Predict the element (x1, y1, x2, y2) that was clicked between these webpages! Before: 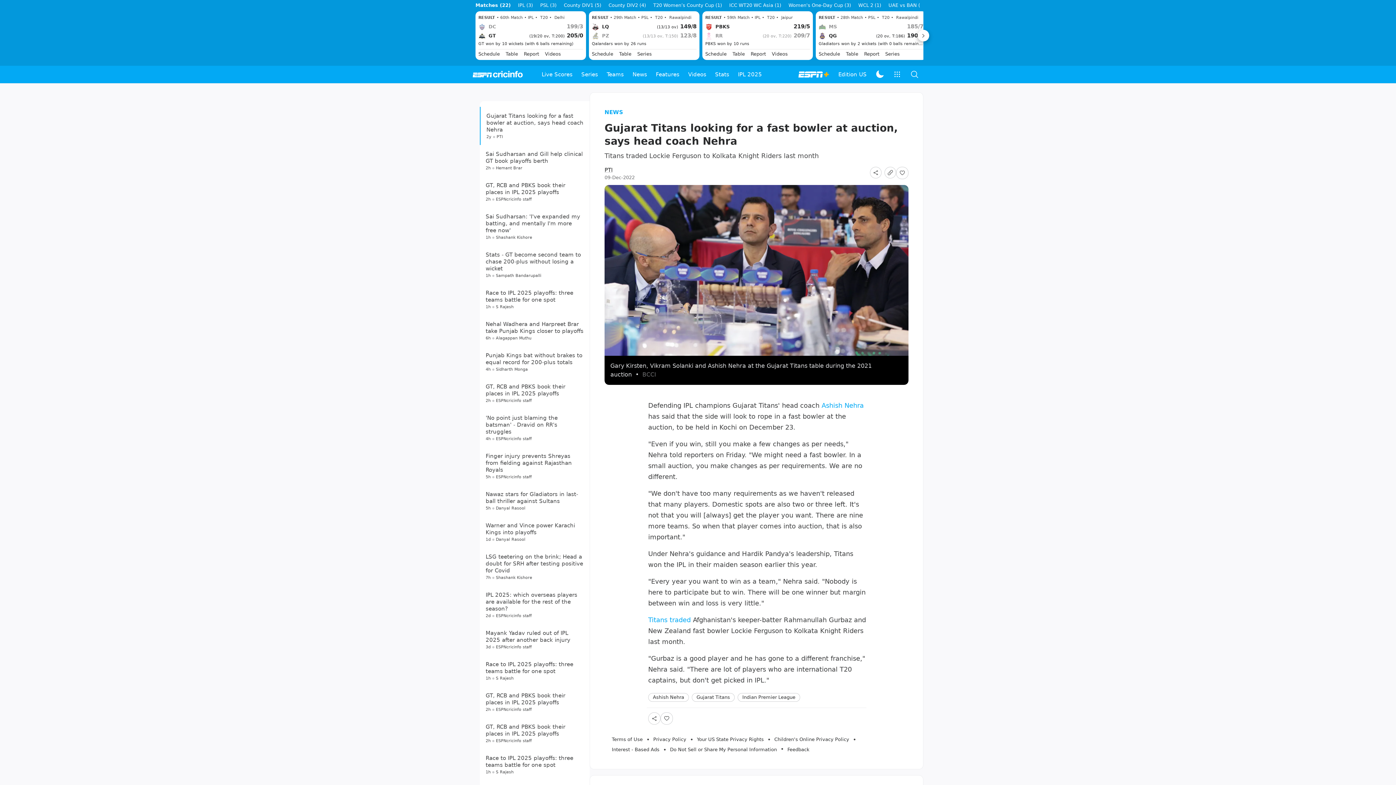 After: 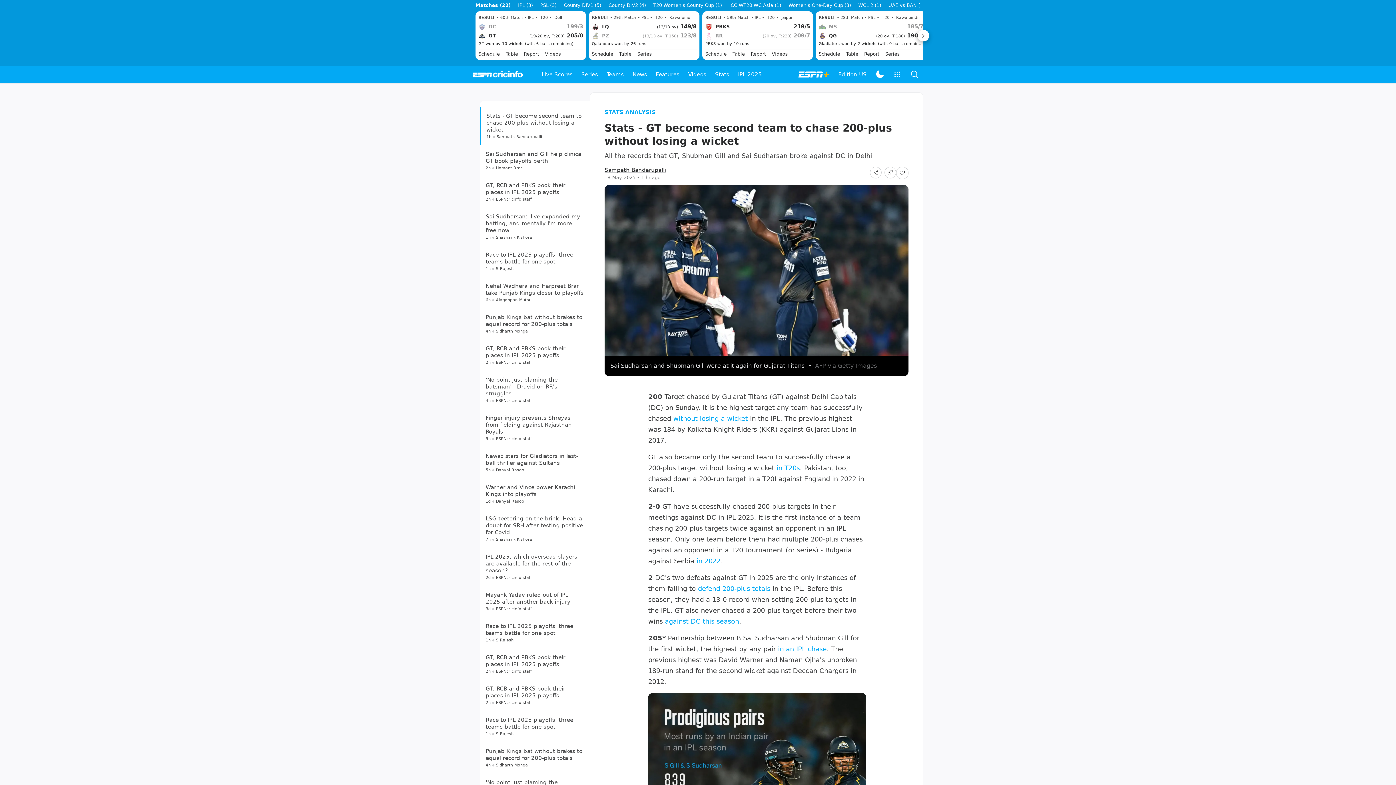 Action: bbox: (485, 393, 581, 413) label: Stats - GT become second team to chase 200-plus without losing a wicket